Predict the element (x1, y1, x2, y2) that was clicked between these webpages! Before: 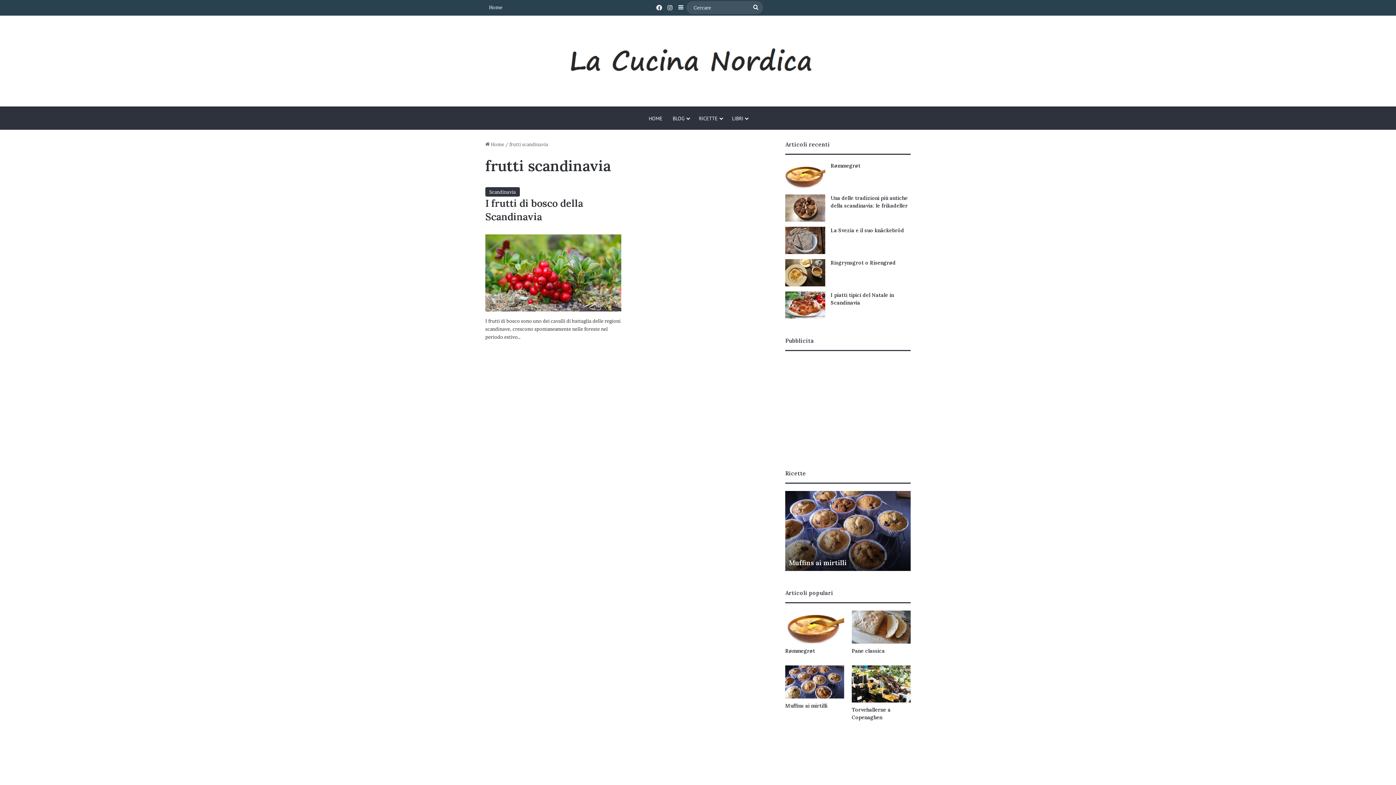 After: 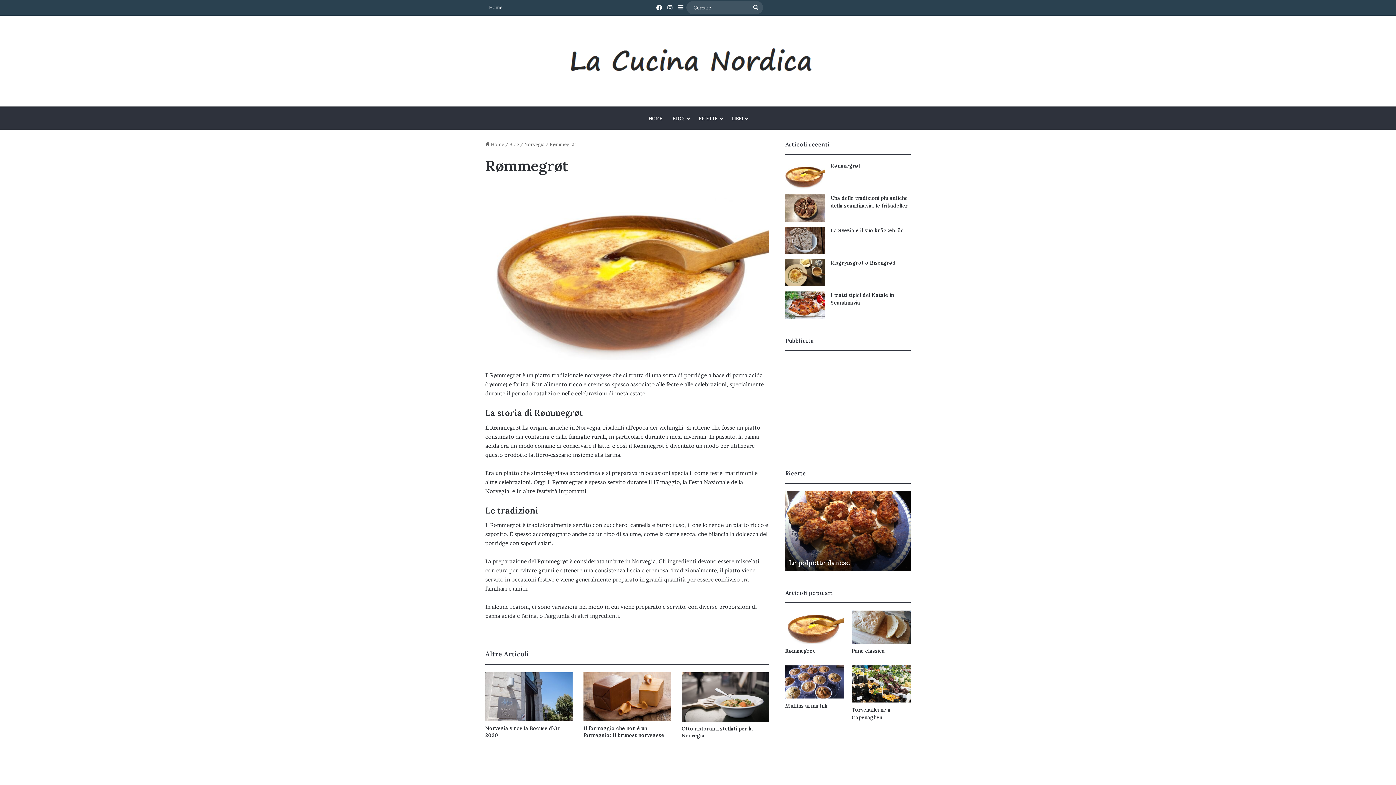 Action: label: Rømmegrøt bbox: (785, 162, 825, 189)